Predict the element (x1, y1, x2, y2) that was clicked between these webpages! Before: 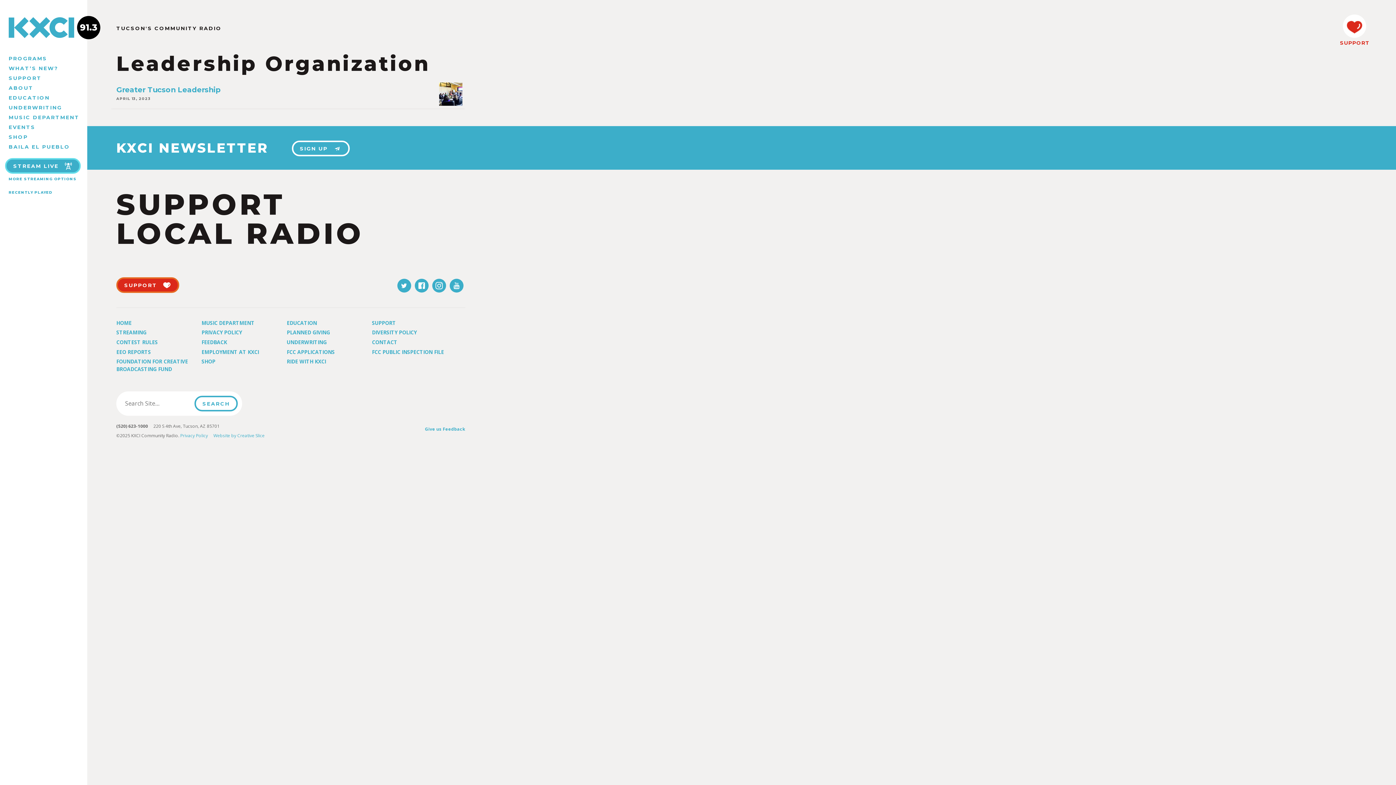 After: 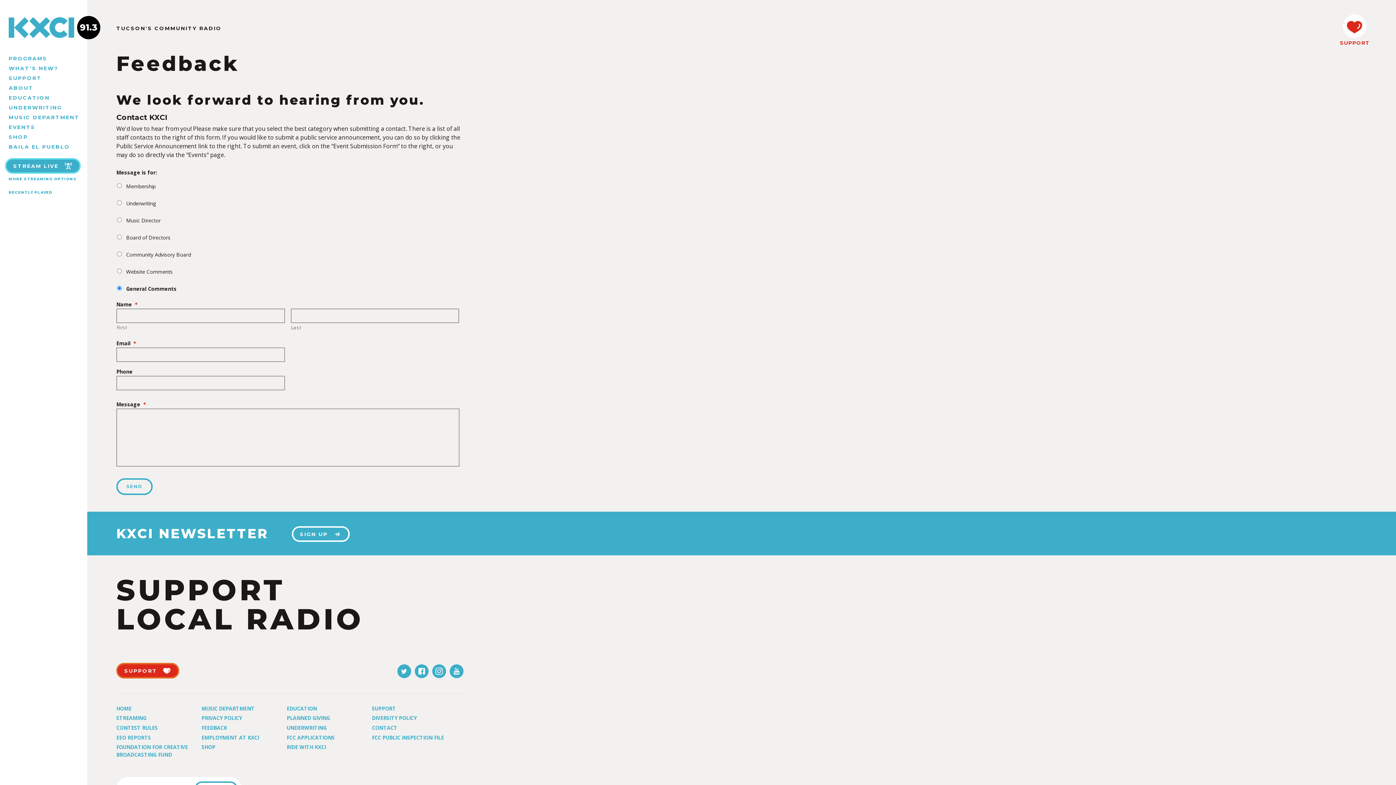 Action: bbox: (425, 426, 465, 432) label: Give us Feedback